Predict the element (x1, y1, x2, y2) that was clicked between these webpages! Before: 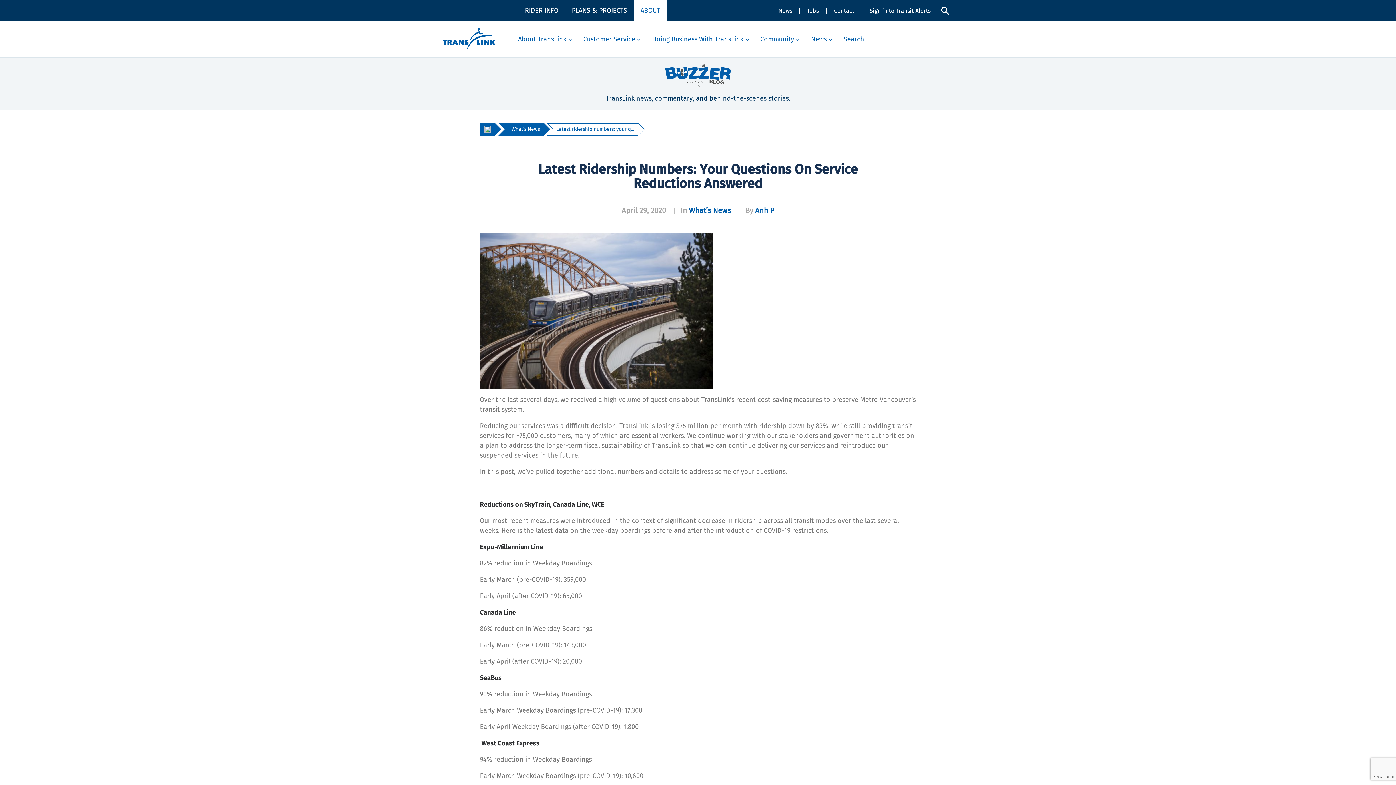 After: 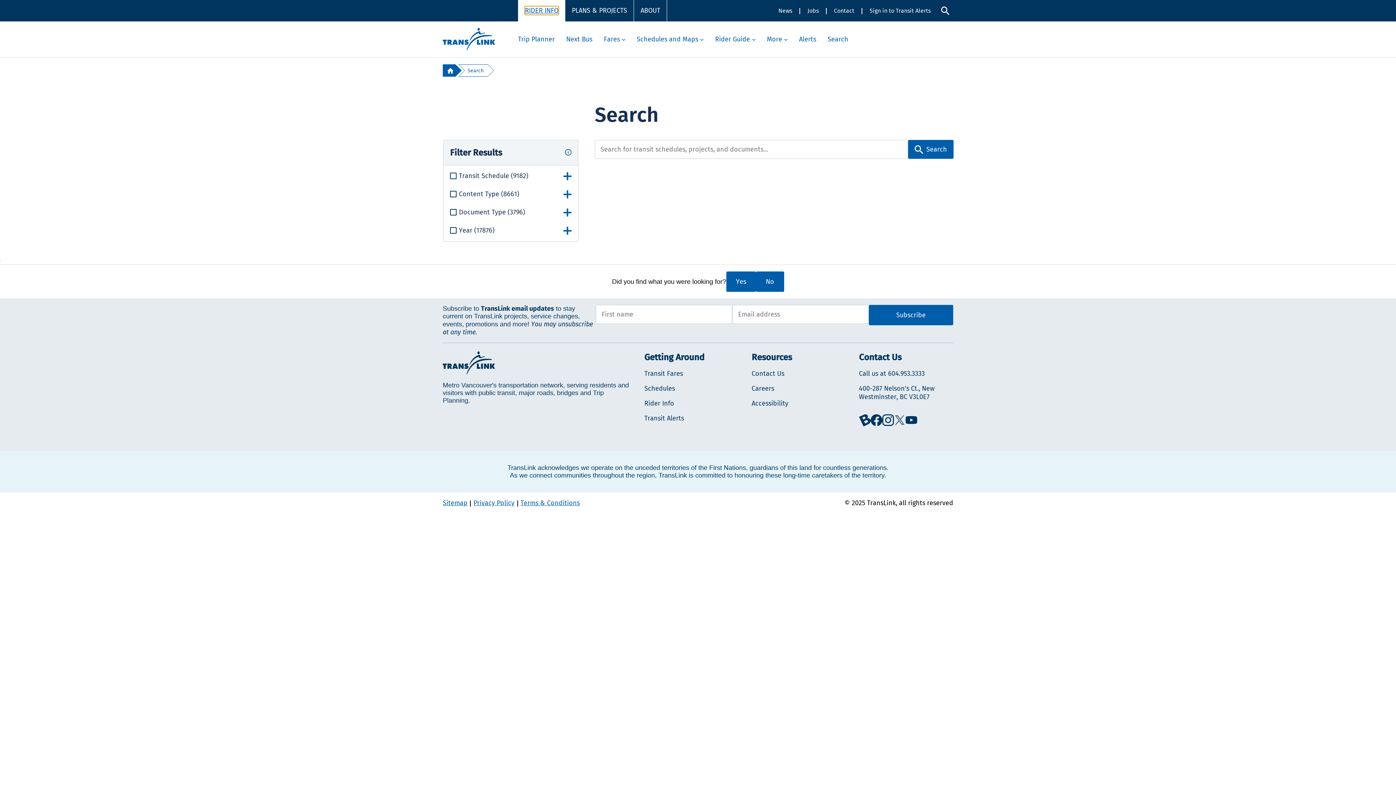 Action: label: Search bbox: (843, 35, 864, 43)